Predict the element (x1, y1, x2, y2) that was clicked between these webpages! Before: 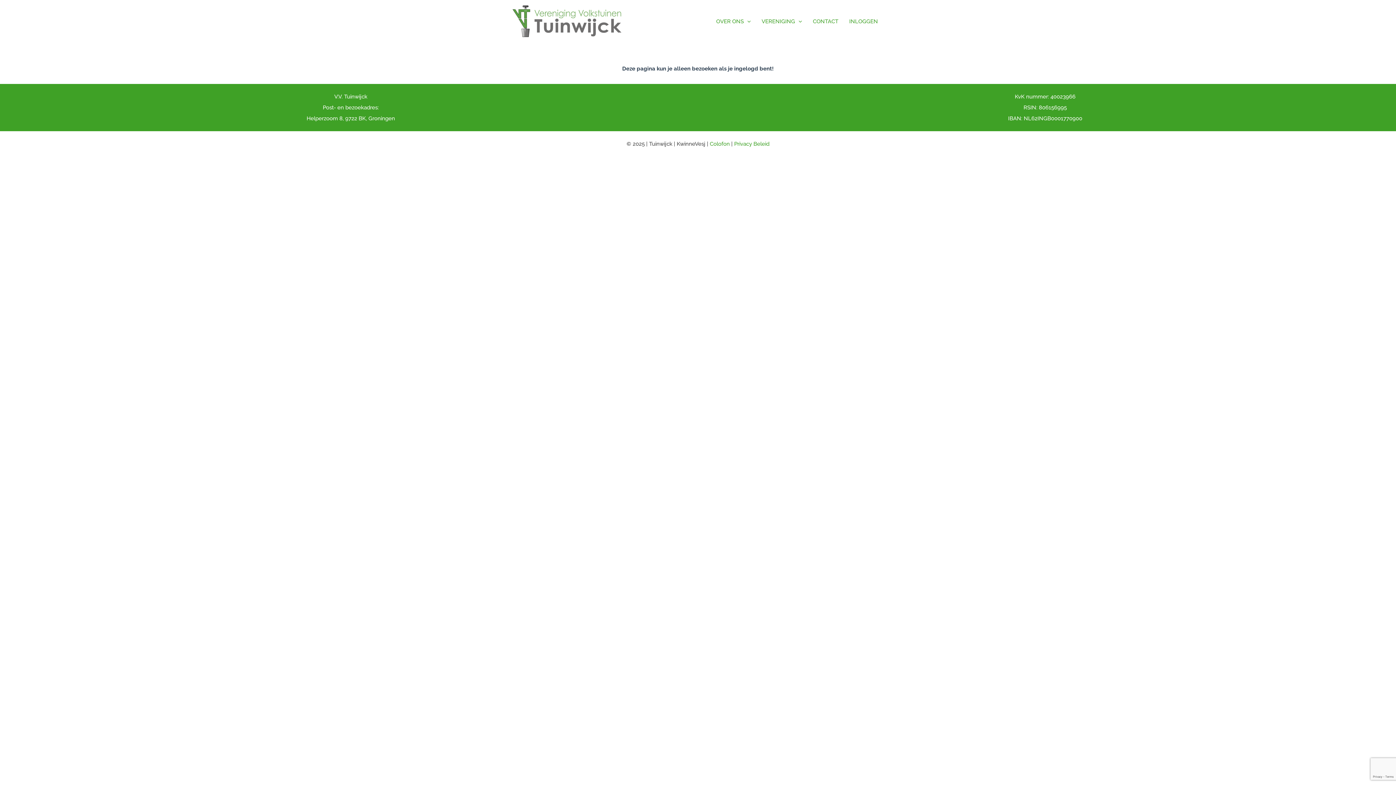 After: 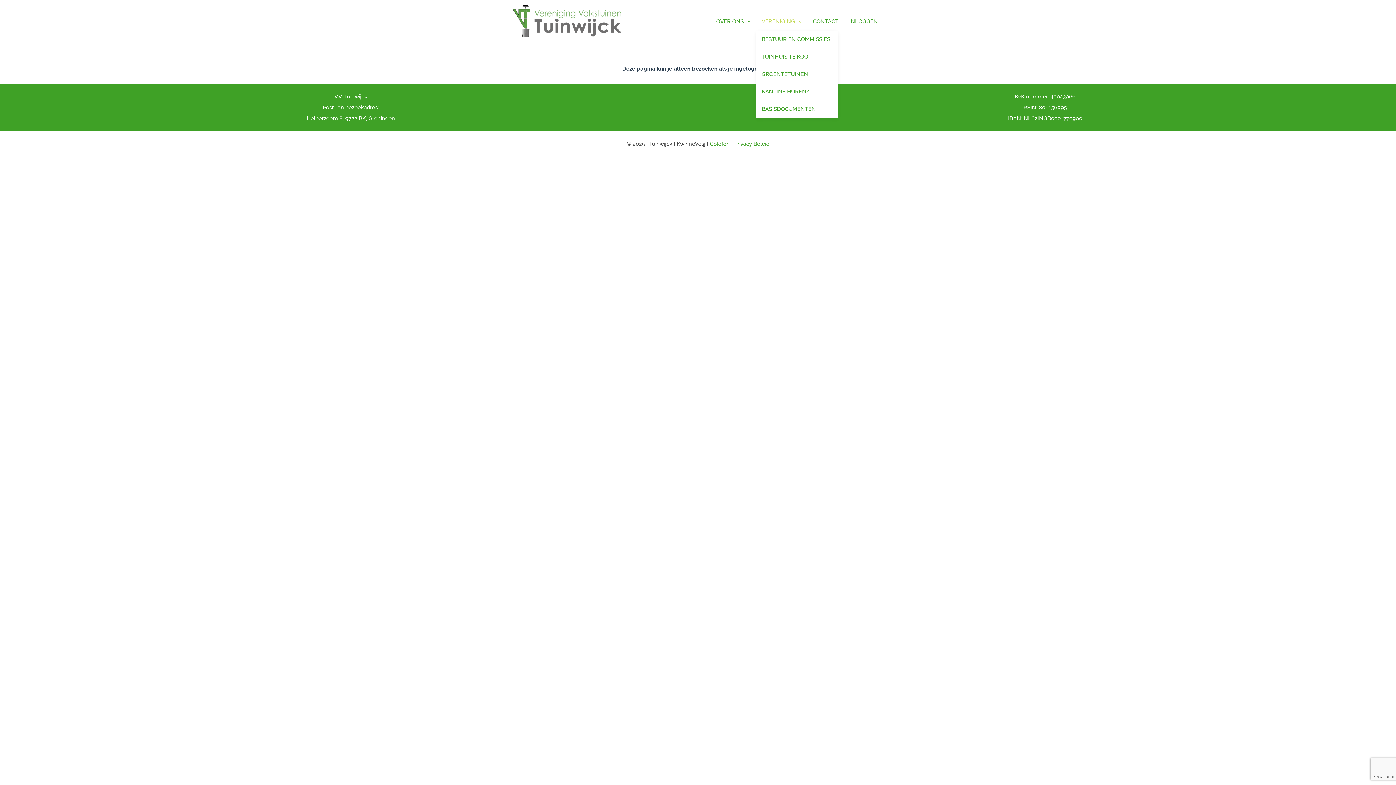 Action: label: VERENIGING bbox: (756, 16, 807, 26)